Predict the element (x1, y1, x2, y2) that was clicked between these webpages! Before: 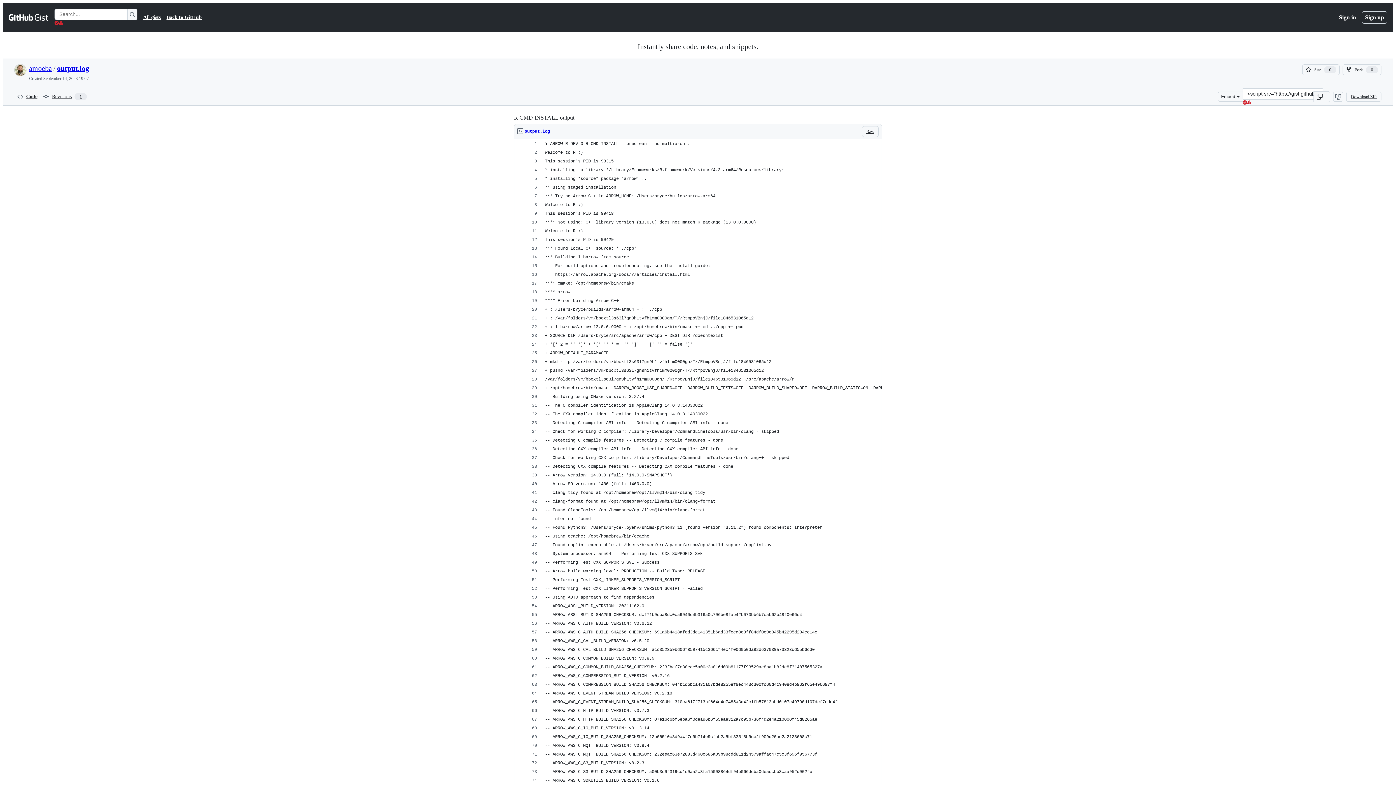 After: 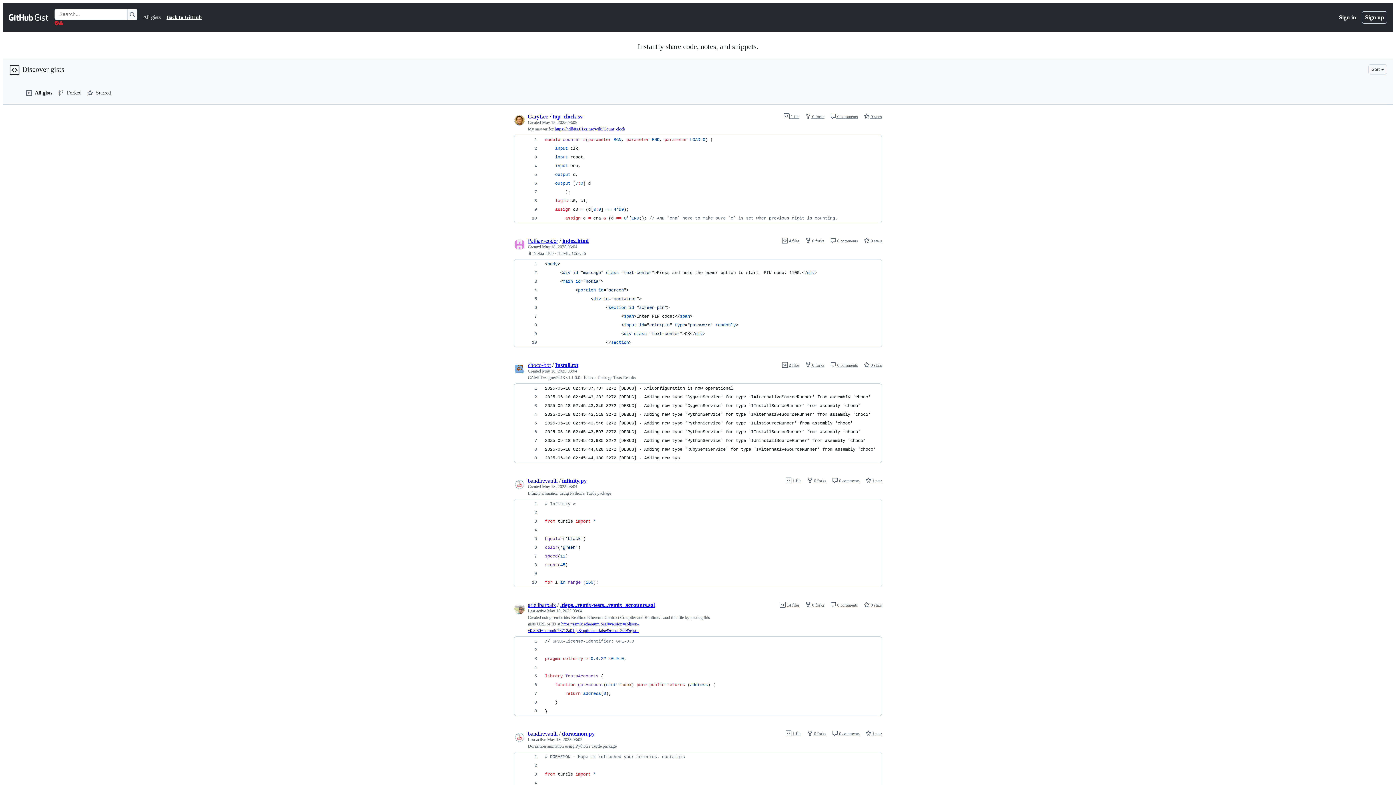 Action: label: All gists bbox: (143, 13, 160, 21)